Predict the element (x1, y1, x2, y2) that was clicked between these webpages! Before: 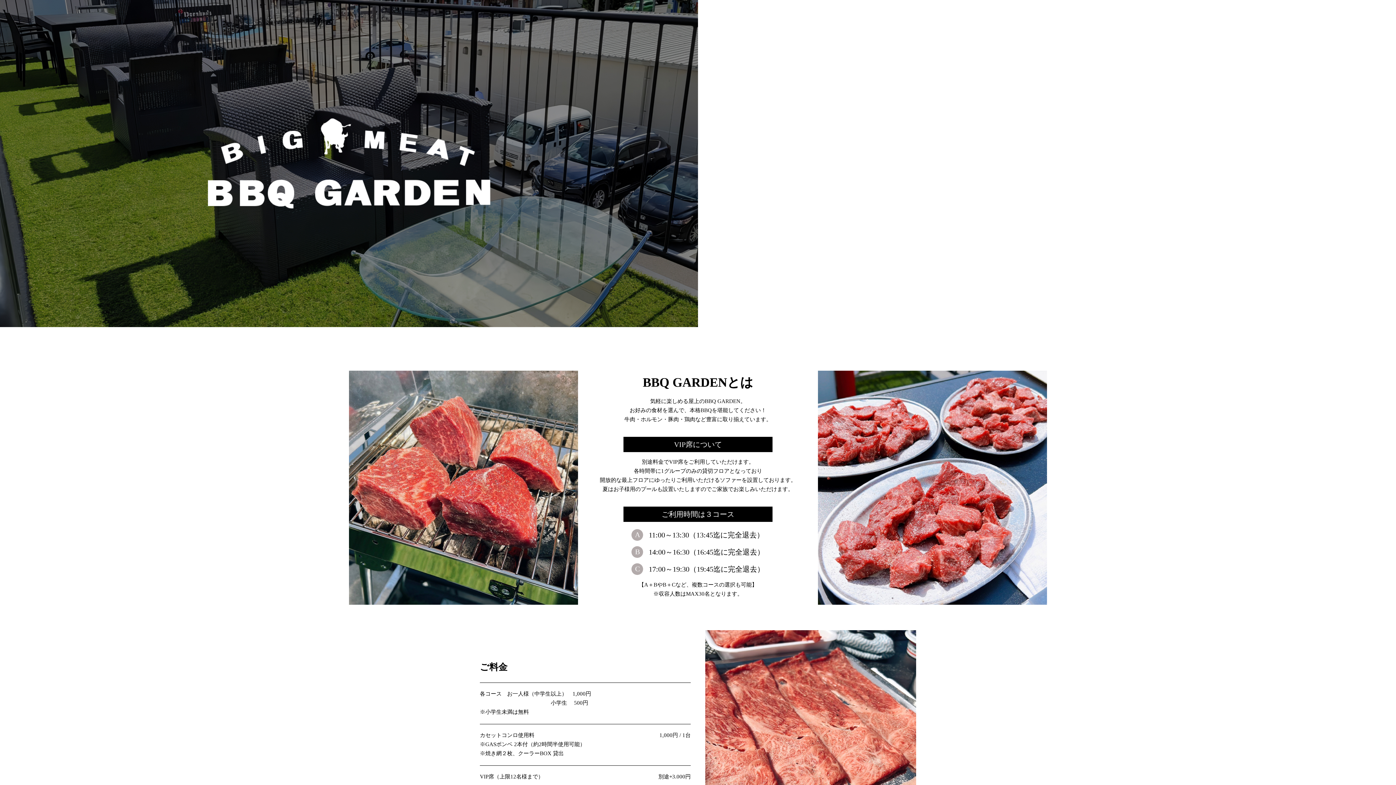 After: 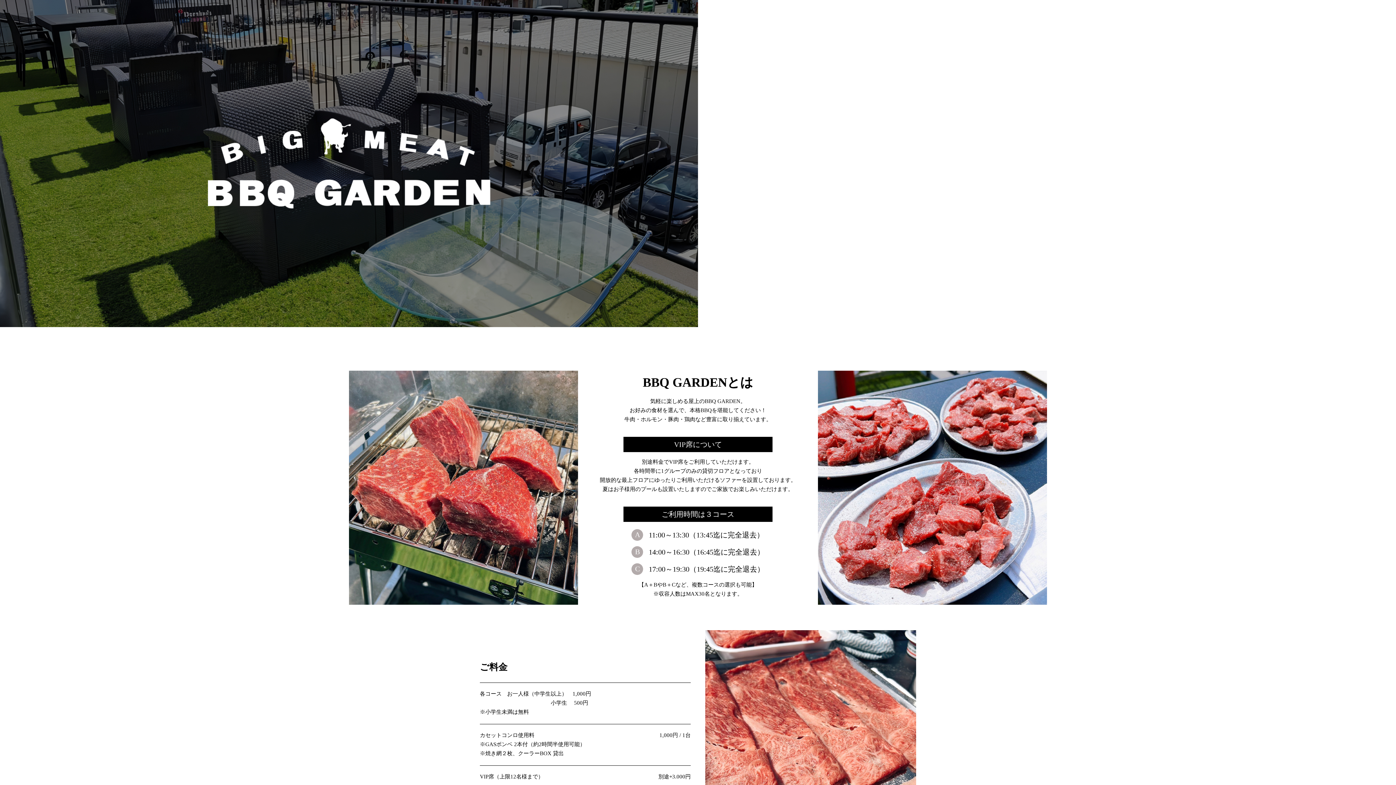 Action: bbox: (1367, 756, 1381, 770)